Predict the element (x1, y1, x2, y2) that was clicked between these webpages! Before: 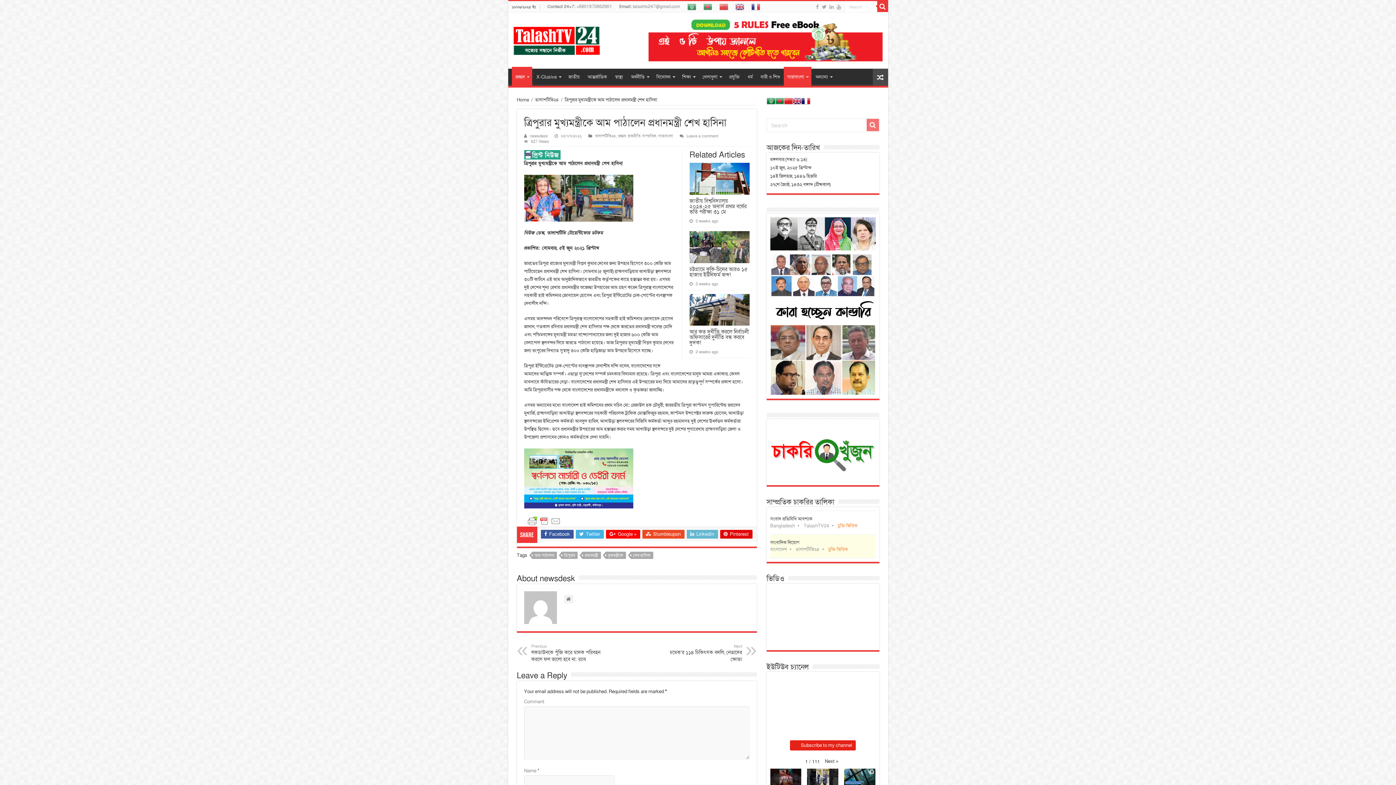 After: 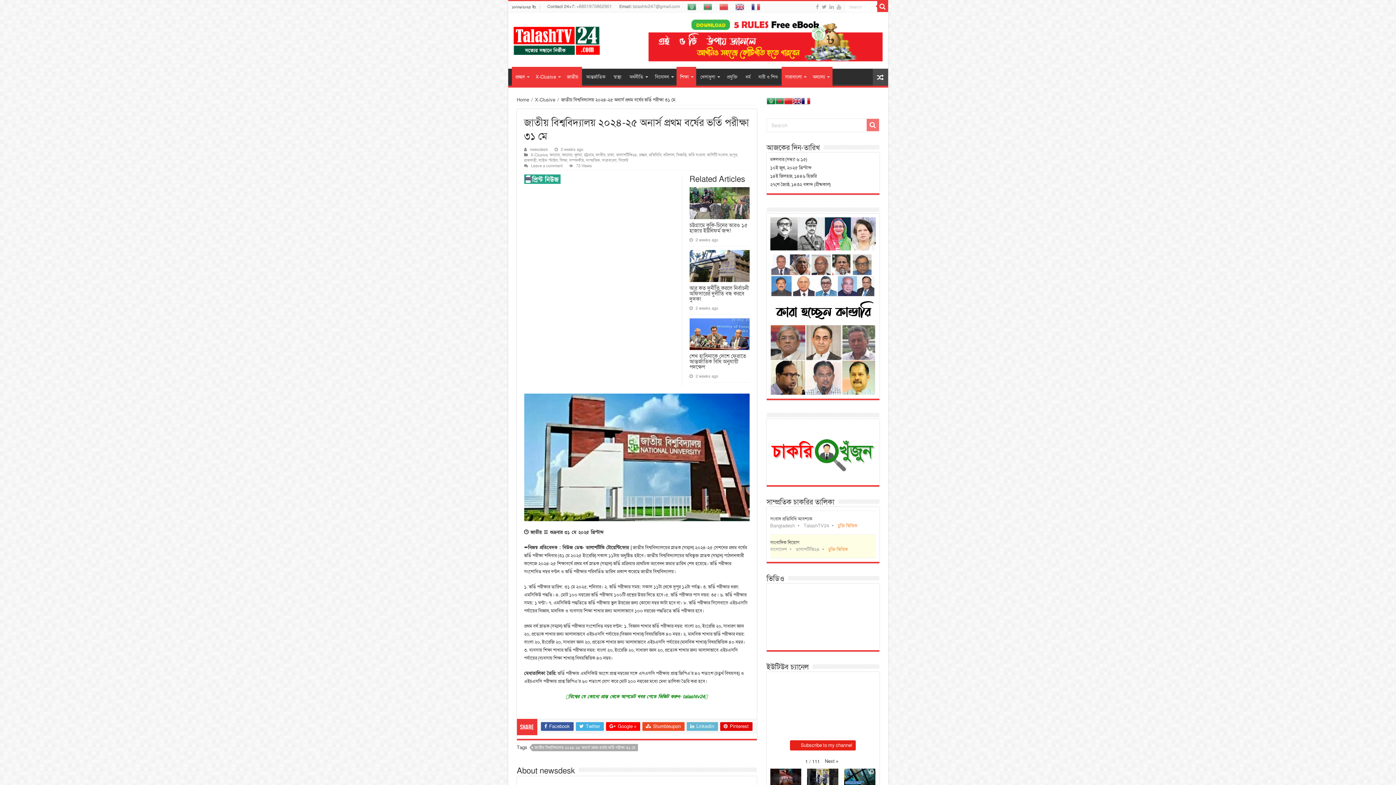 Action: bbox: (689, 197, 746, 215) label: জাতীয় বিশ্ববিদ্যালয় ২০২৪-২৫ অনার্স প্রথম বর্ষের ভর্তি পরীক্ষা ৩১ মে